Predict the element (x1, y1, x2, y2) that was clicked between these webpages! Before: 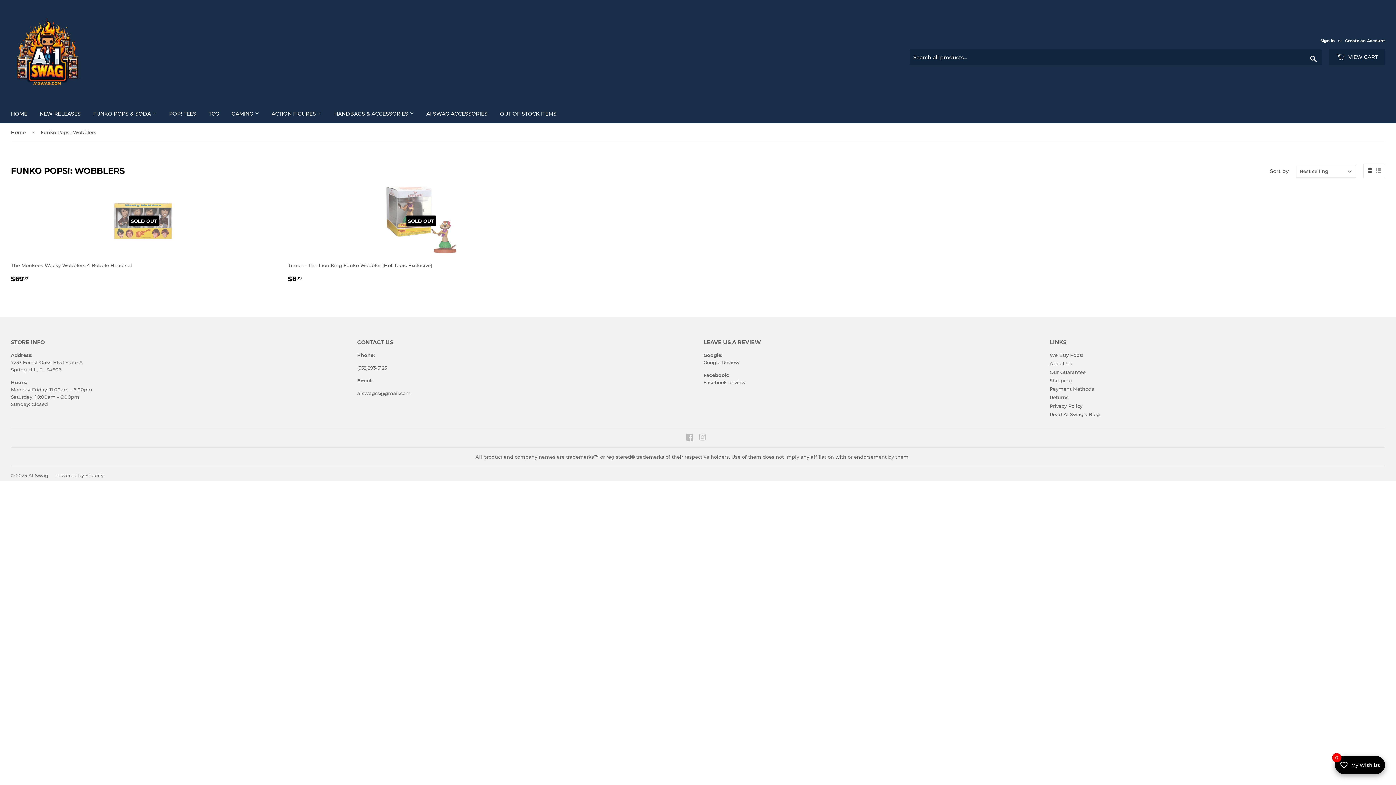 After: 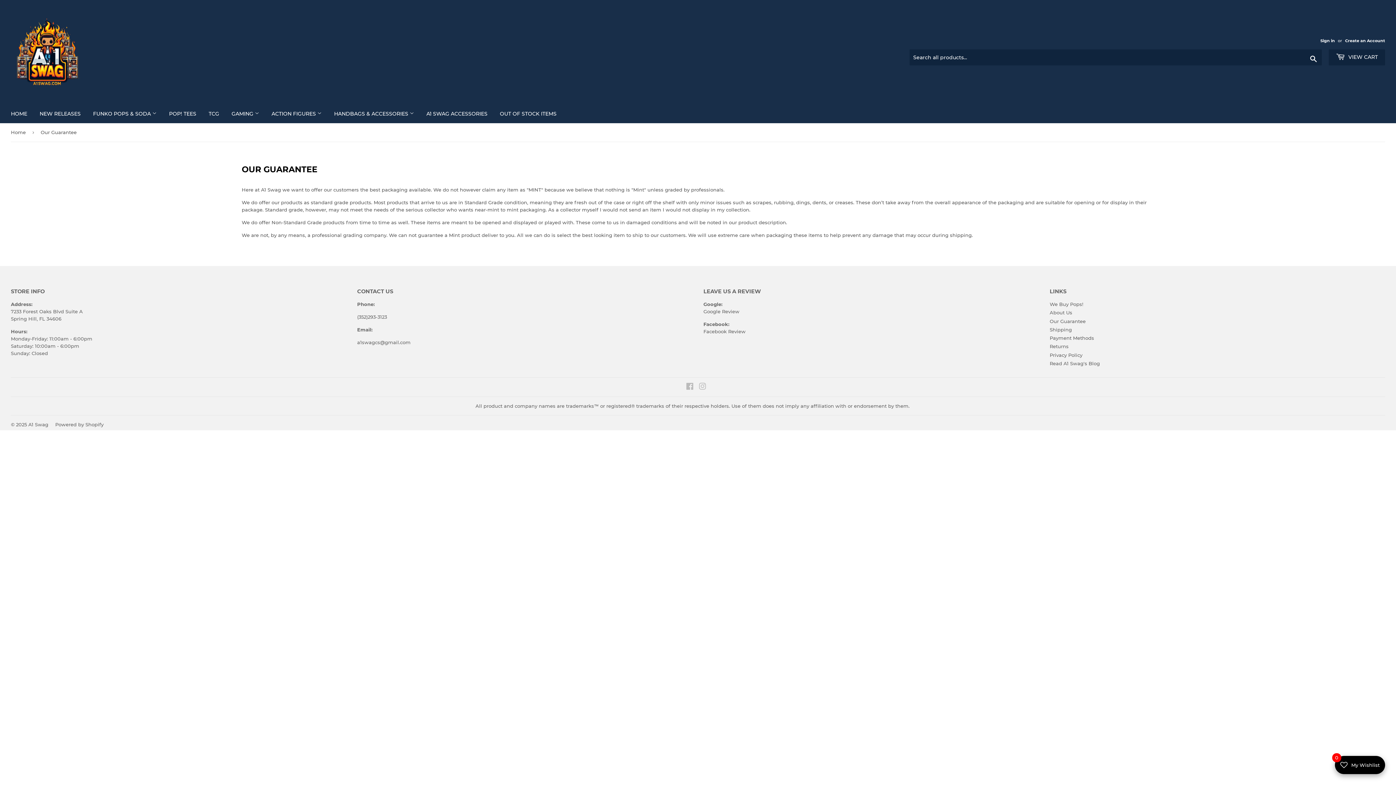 Action: bbox: (1050, 369, 1086, 375) label: Our Guarantee